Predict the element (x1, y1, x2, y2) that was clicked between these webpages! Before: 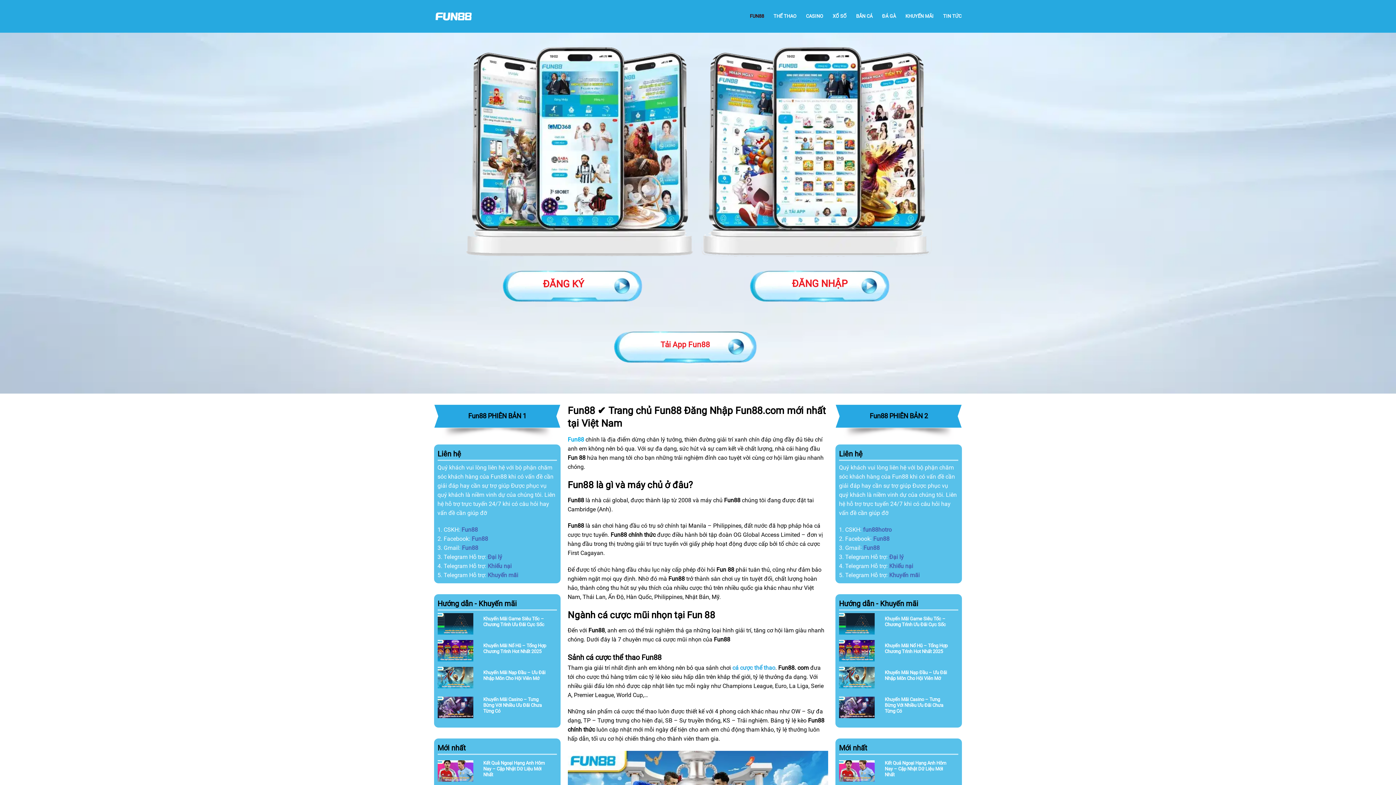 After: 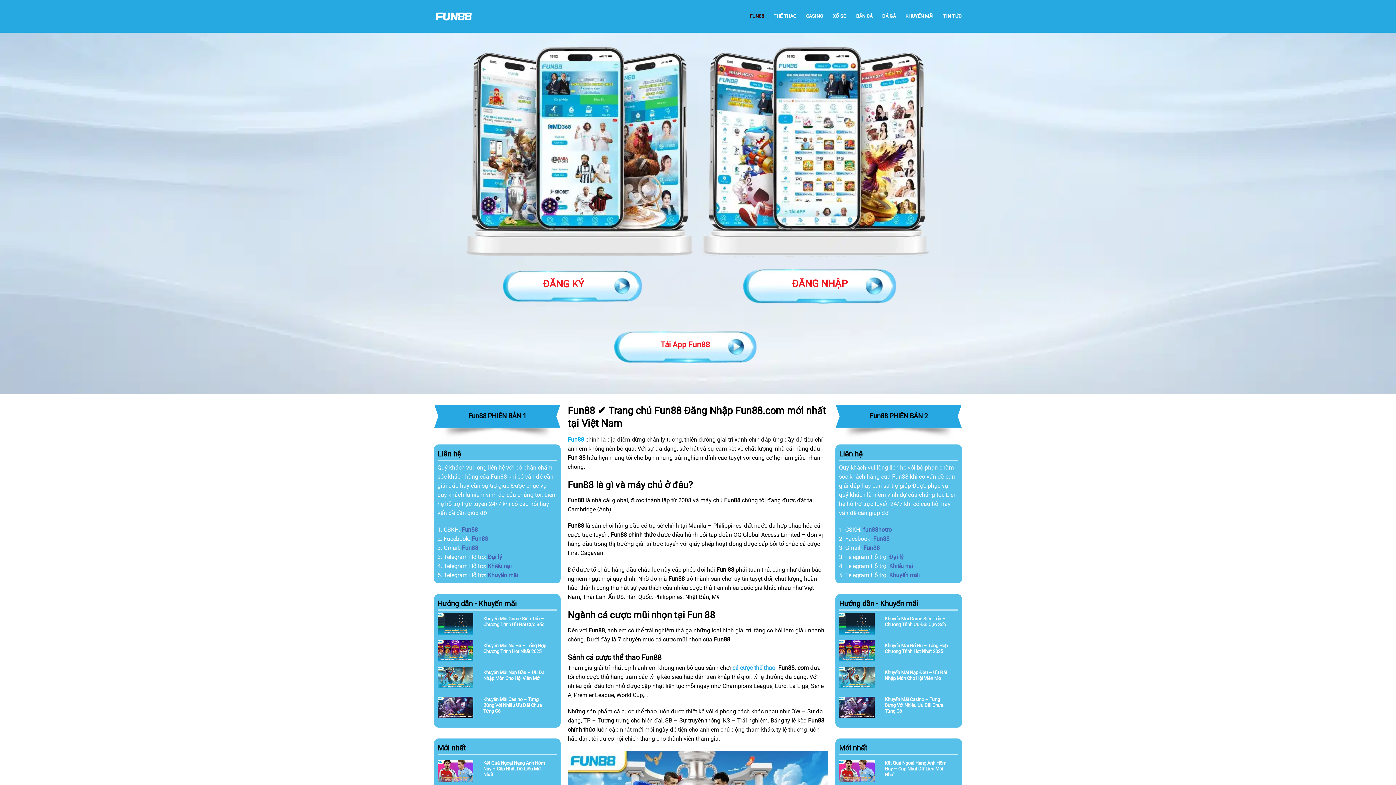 Action: label: Link phiên bản 2 bbox: (698, 270, 941, 297)